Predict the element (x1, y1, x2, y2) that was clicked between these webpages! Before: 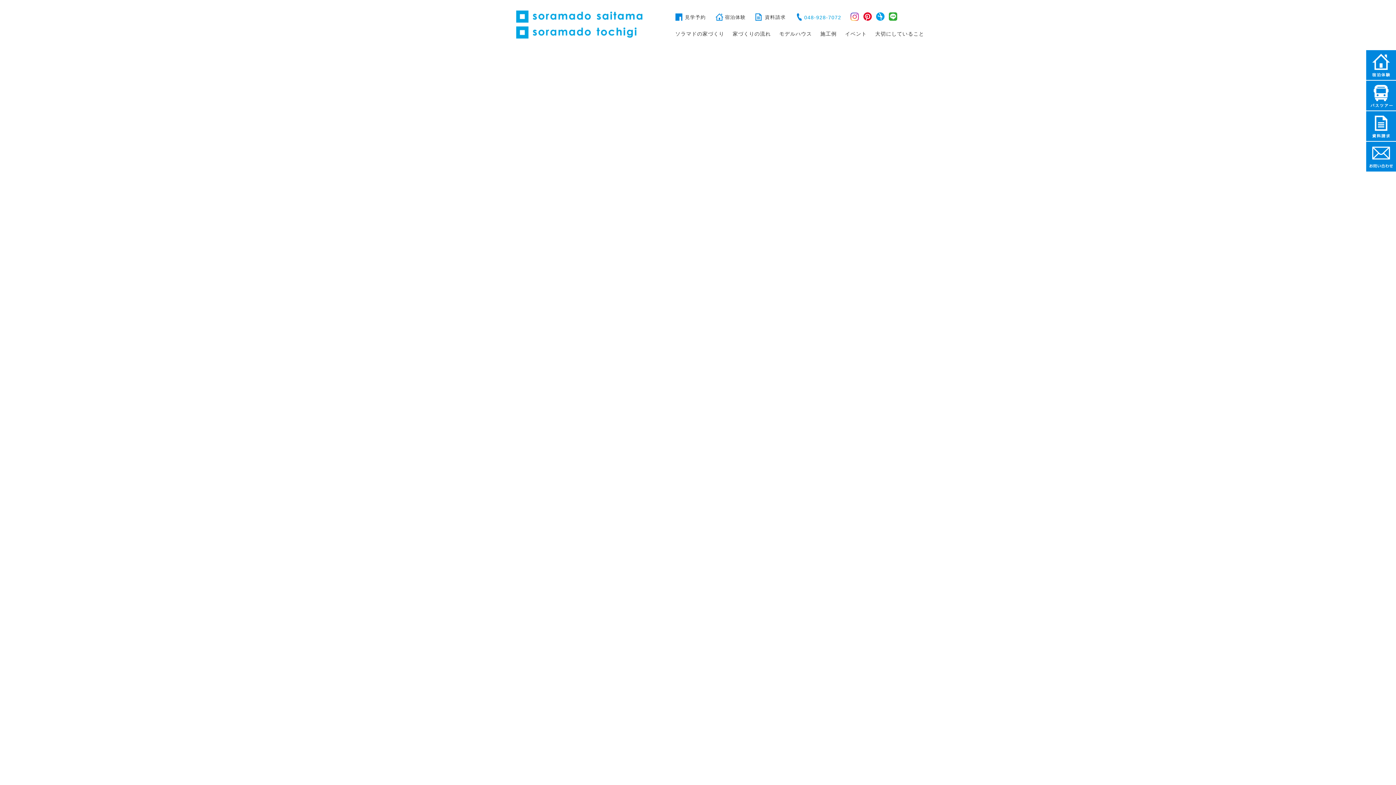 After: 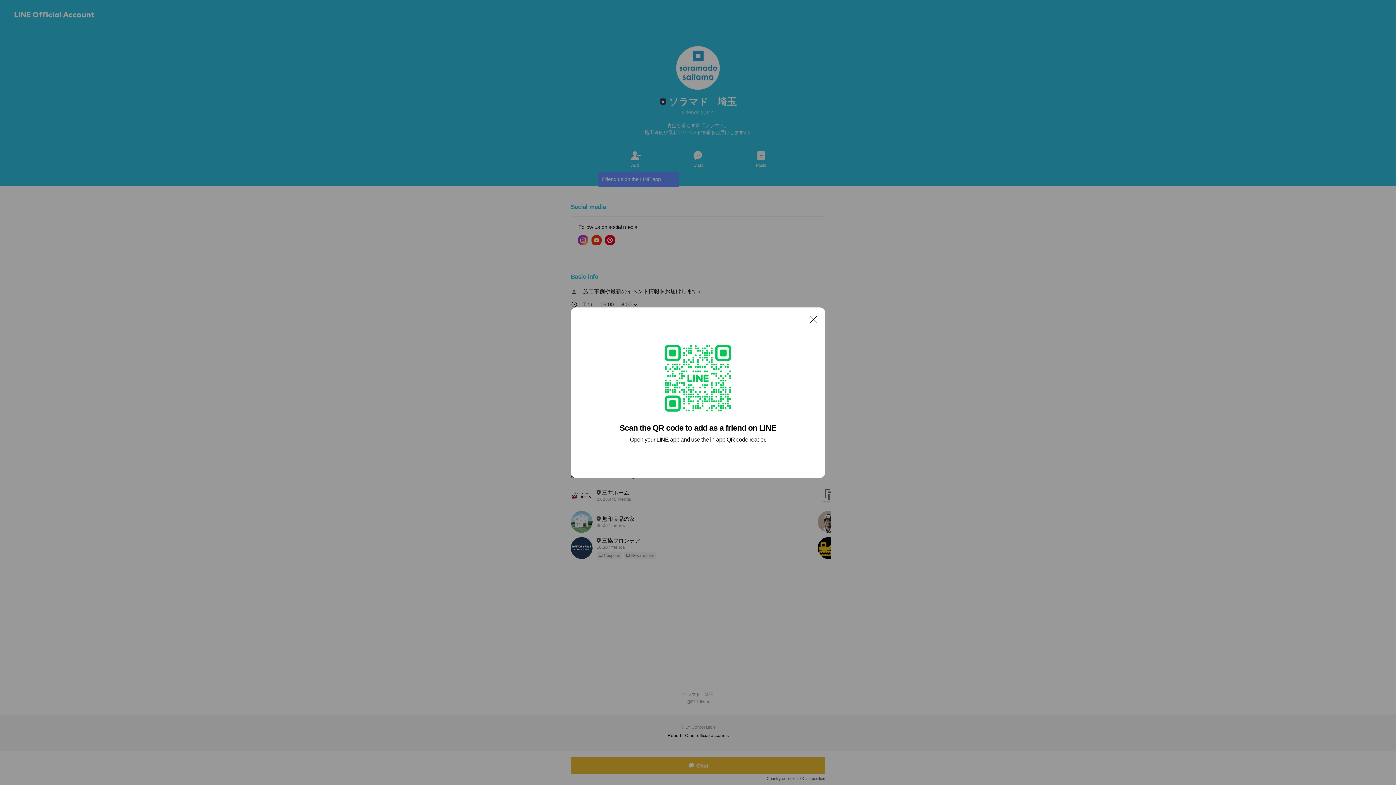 Action: bbox: (889, 13, 897, 18)